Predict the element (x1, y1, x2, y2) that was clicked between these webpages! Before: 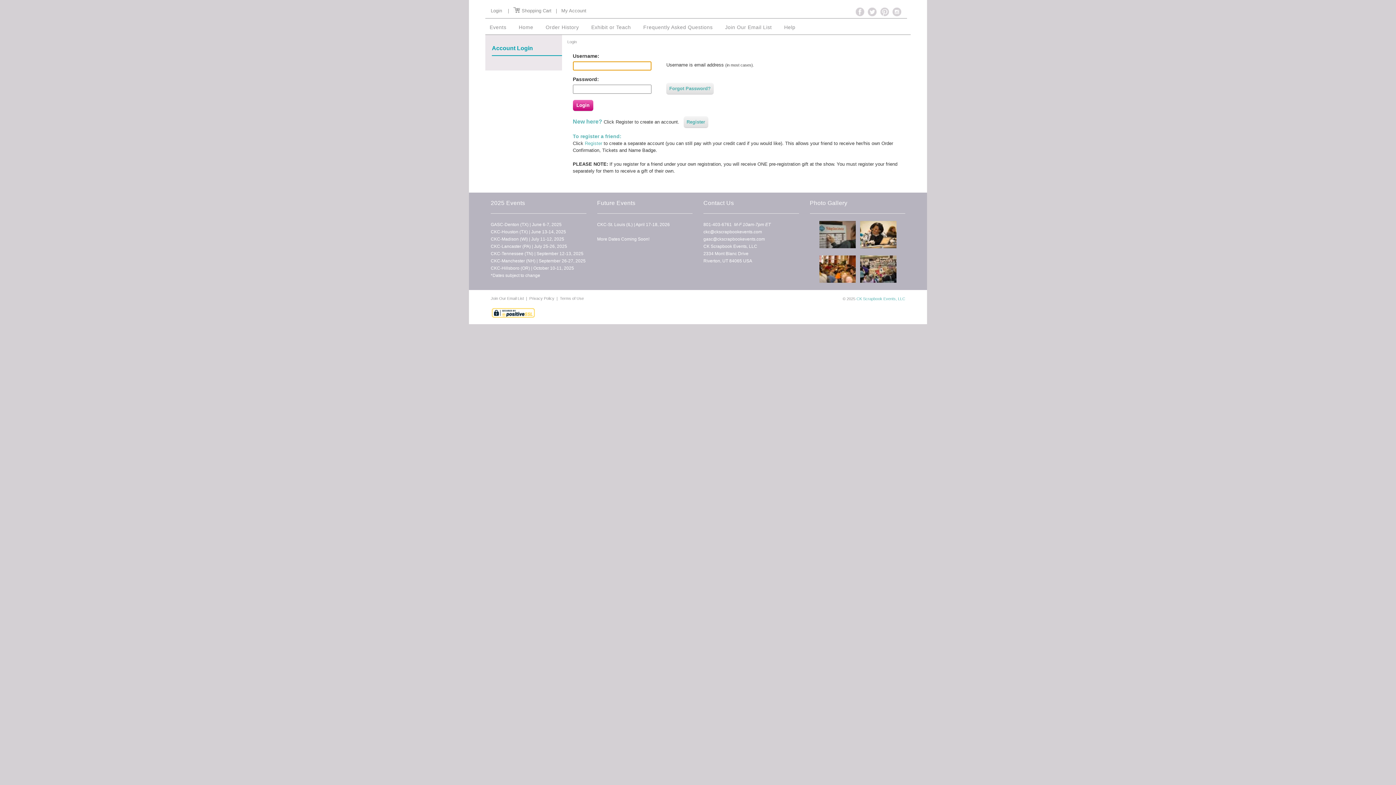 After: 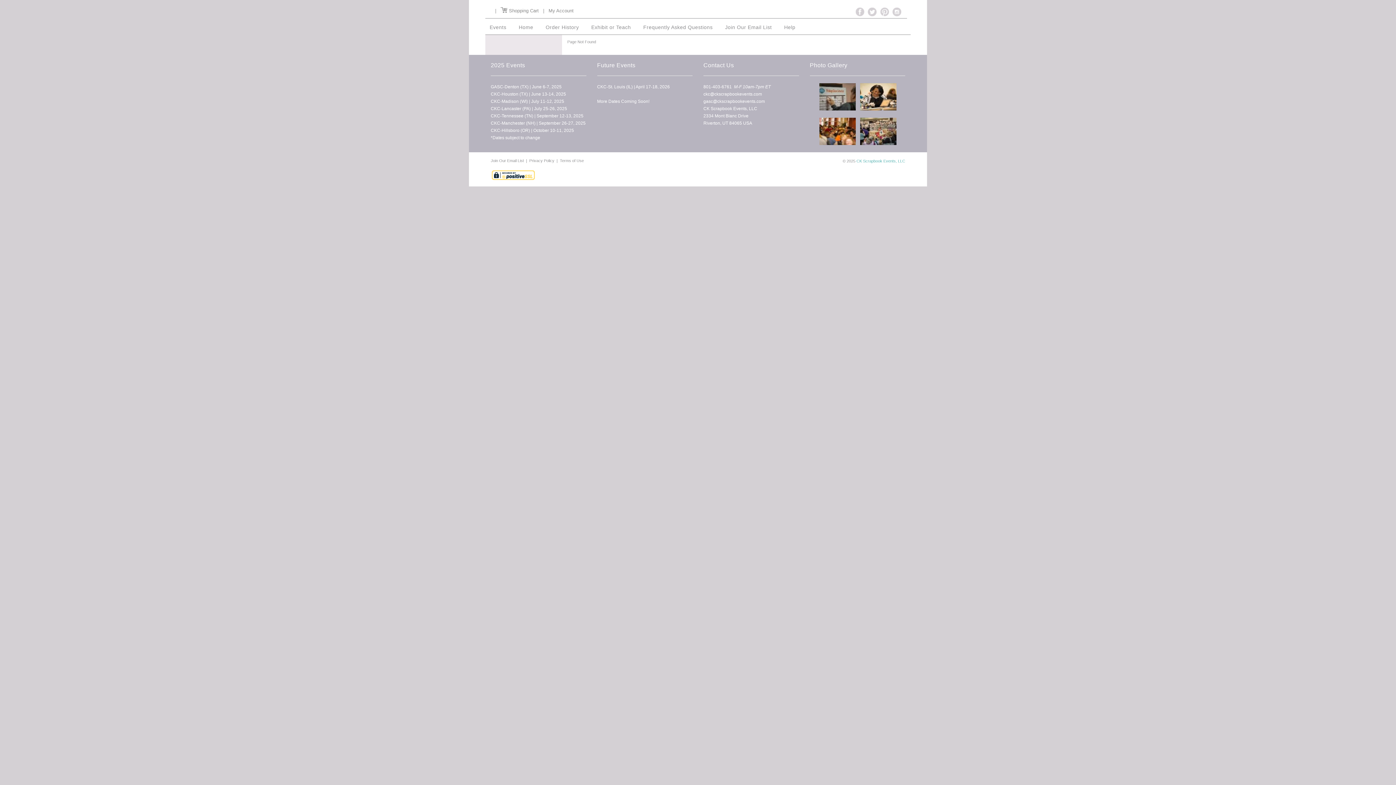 Action: bbox: (561, 8, 586, 13) label: My Account